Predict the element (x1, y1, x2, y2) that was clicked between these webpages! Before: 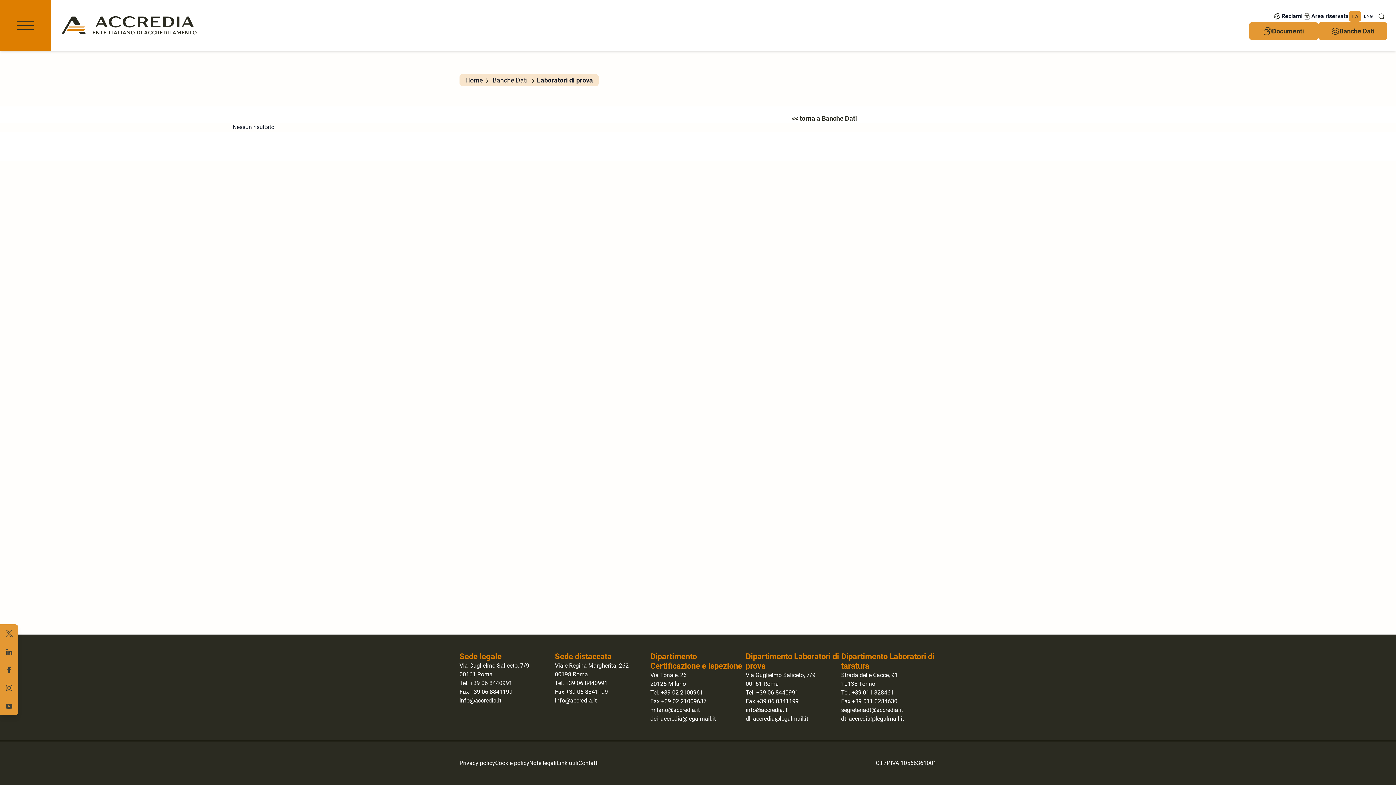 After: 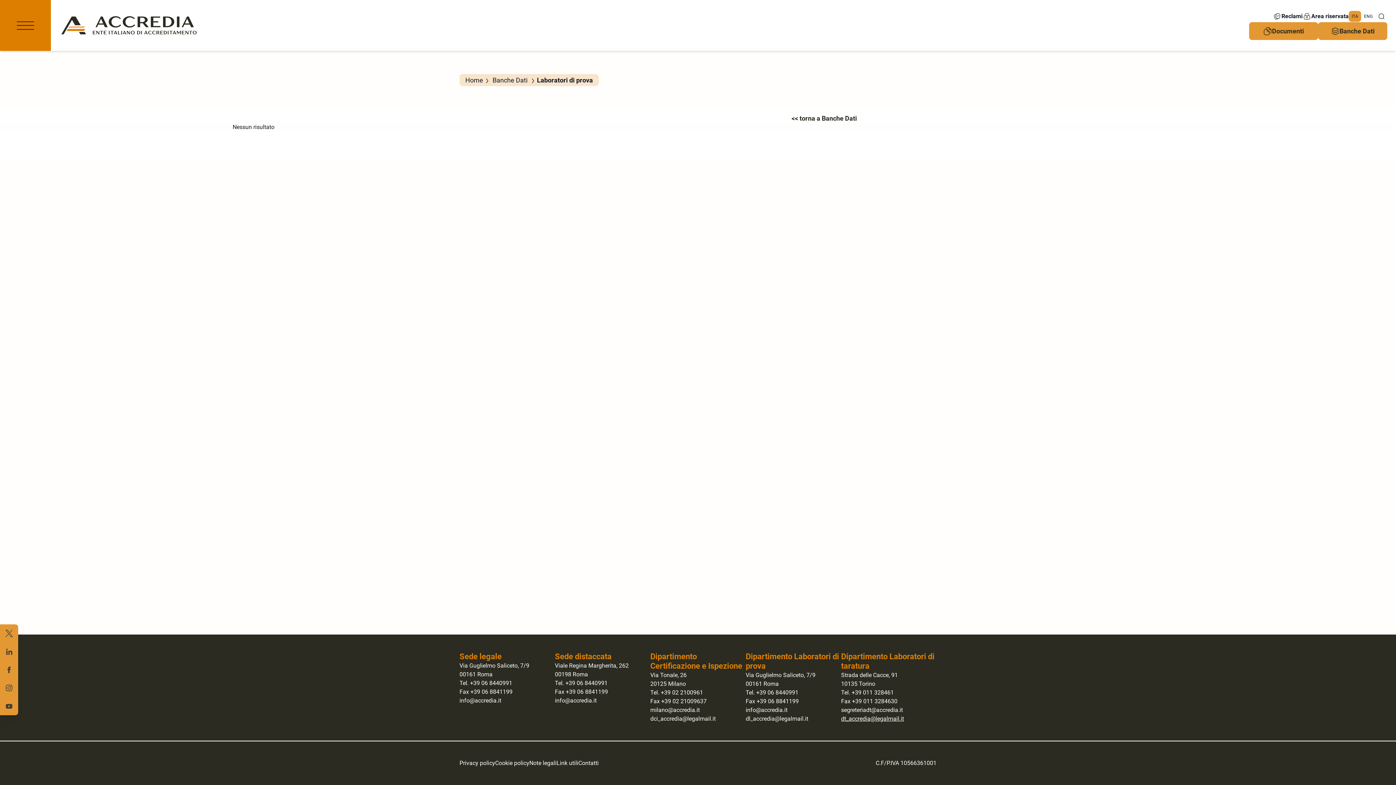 Action: bbox: (841, 715, 904, 722) label: dt_accredia@legalmail.it